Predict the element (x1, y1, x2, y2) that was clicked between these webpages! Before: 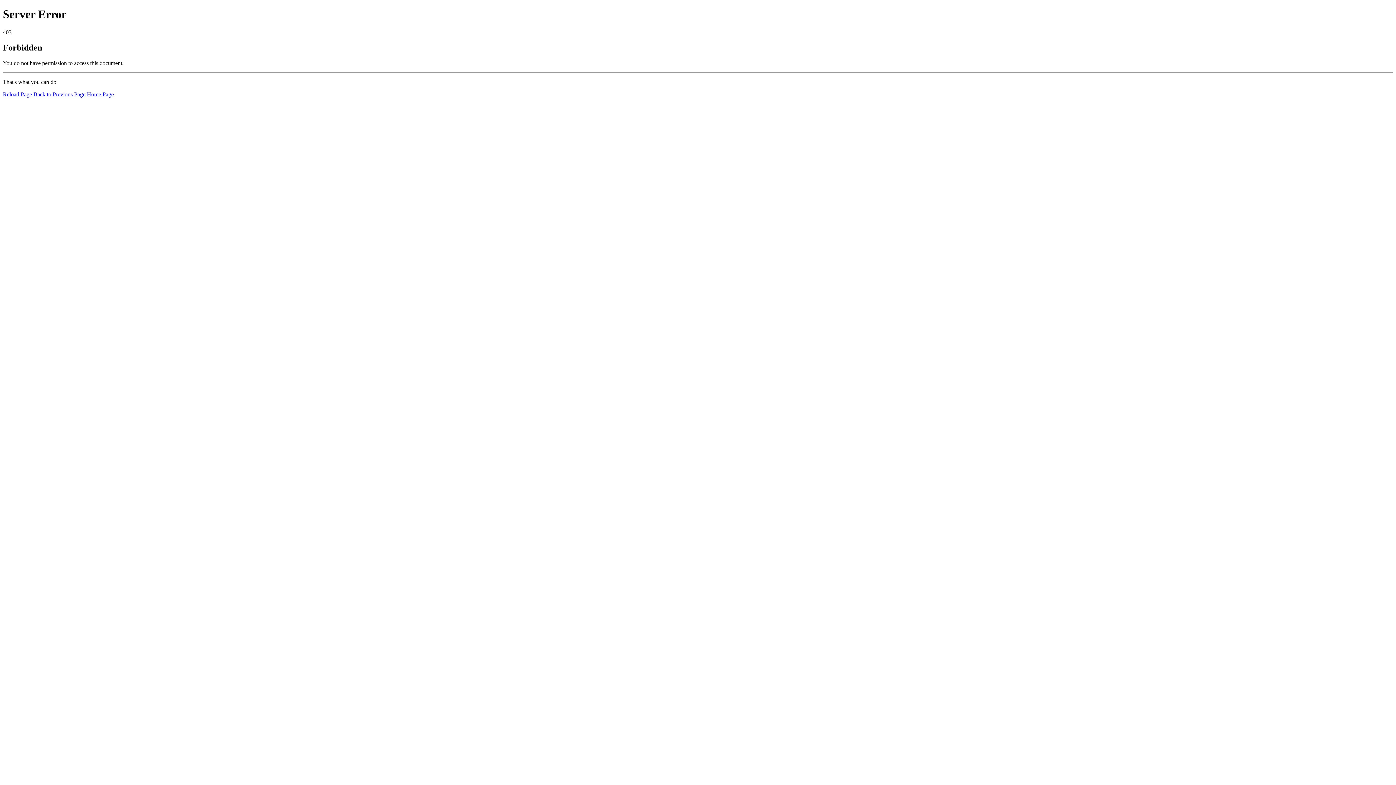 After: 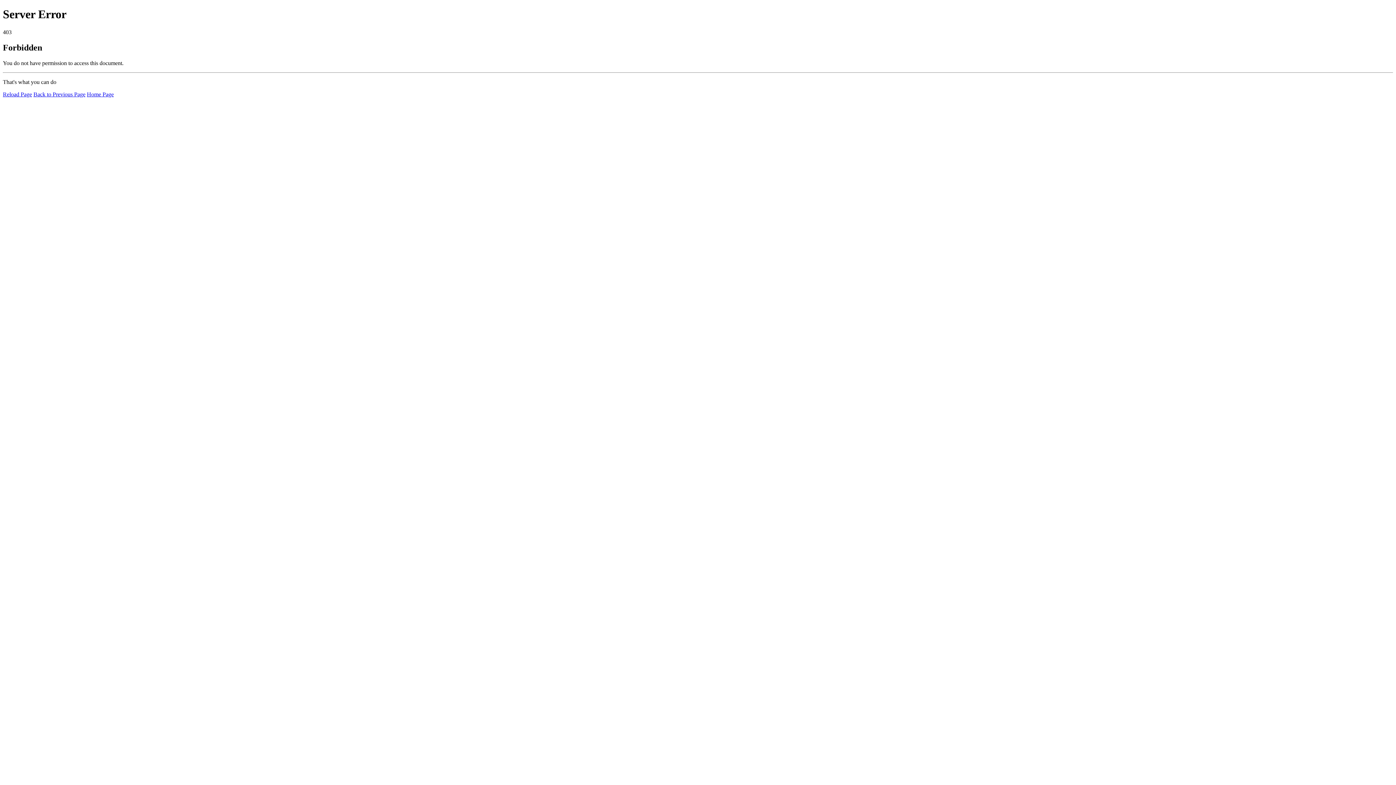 Action: label: Reload Page bbox: (2, 91, 32, 97)